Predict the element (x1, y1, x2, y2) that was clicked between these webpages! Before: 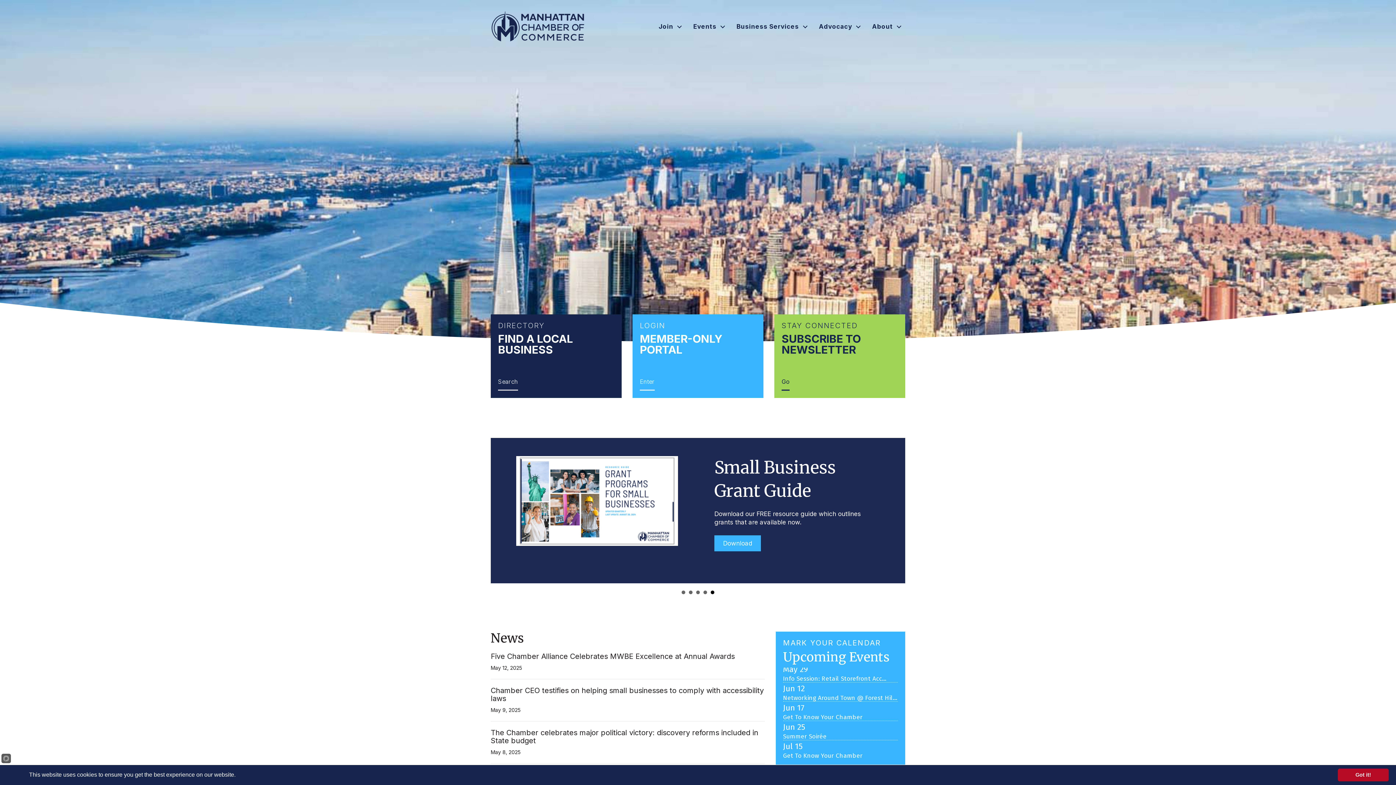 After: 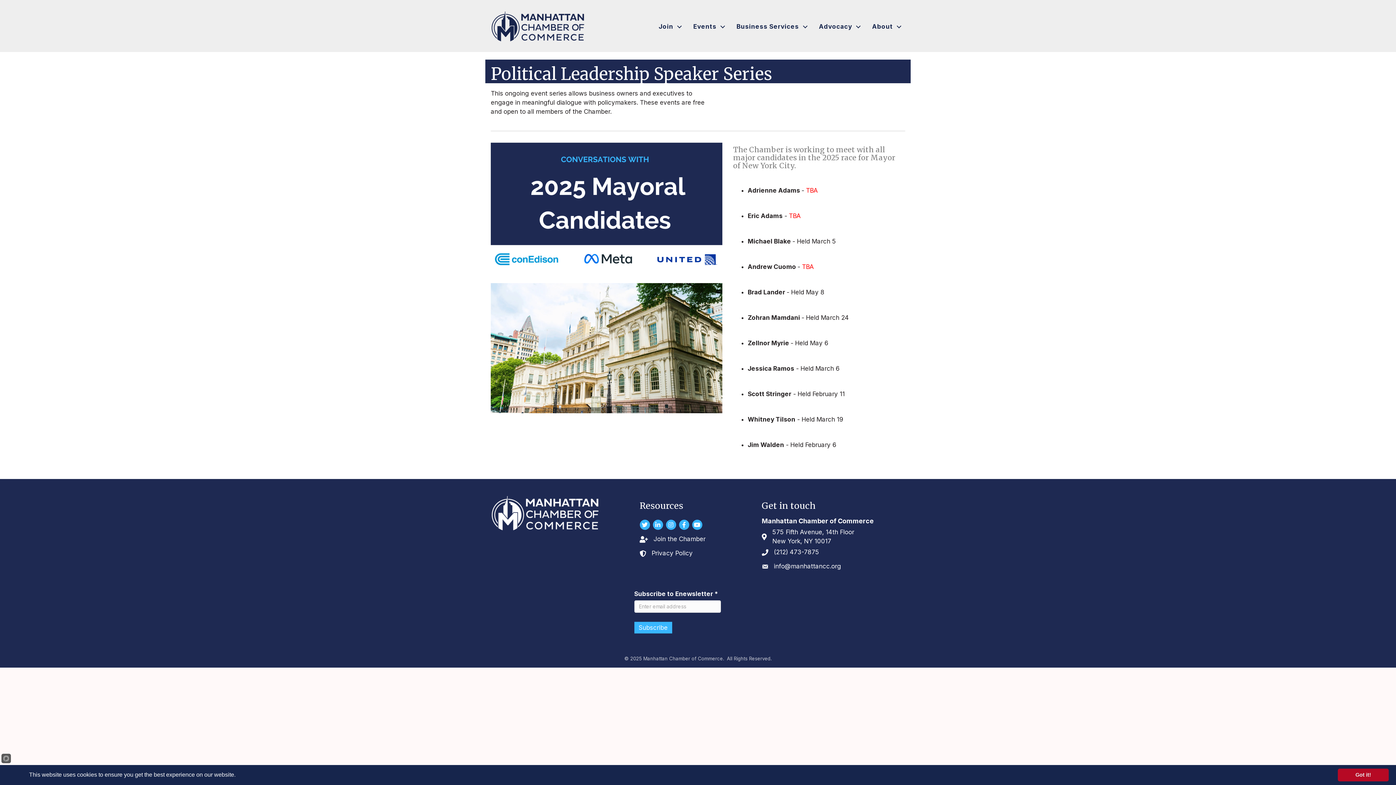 Action: bbox: (520, 539, 570, 555) label: Learn more